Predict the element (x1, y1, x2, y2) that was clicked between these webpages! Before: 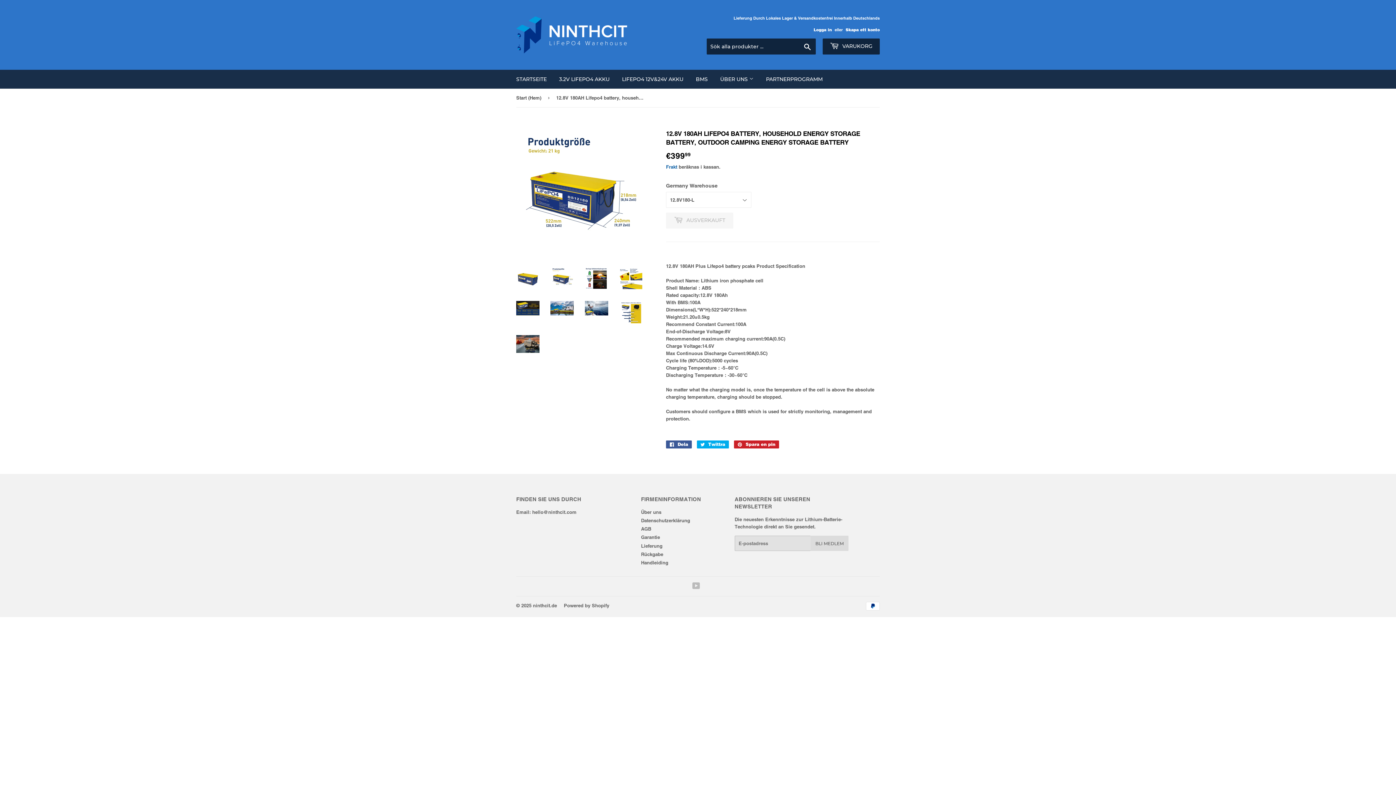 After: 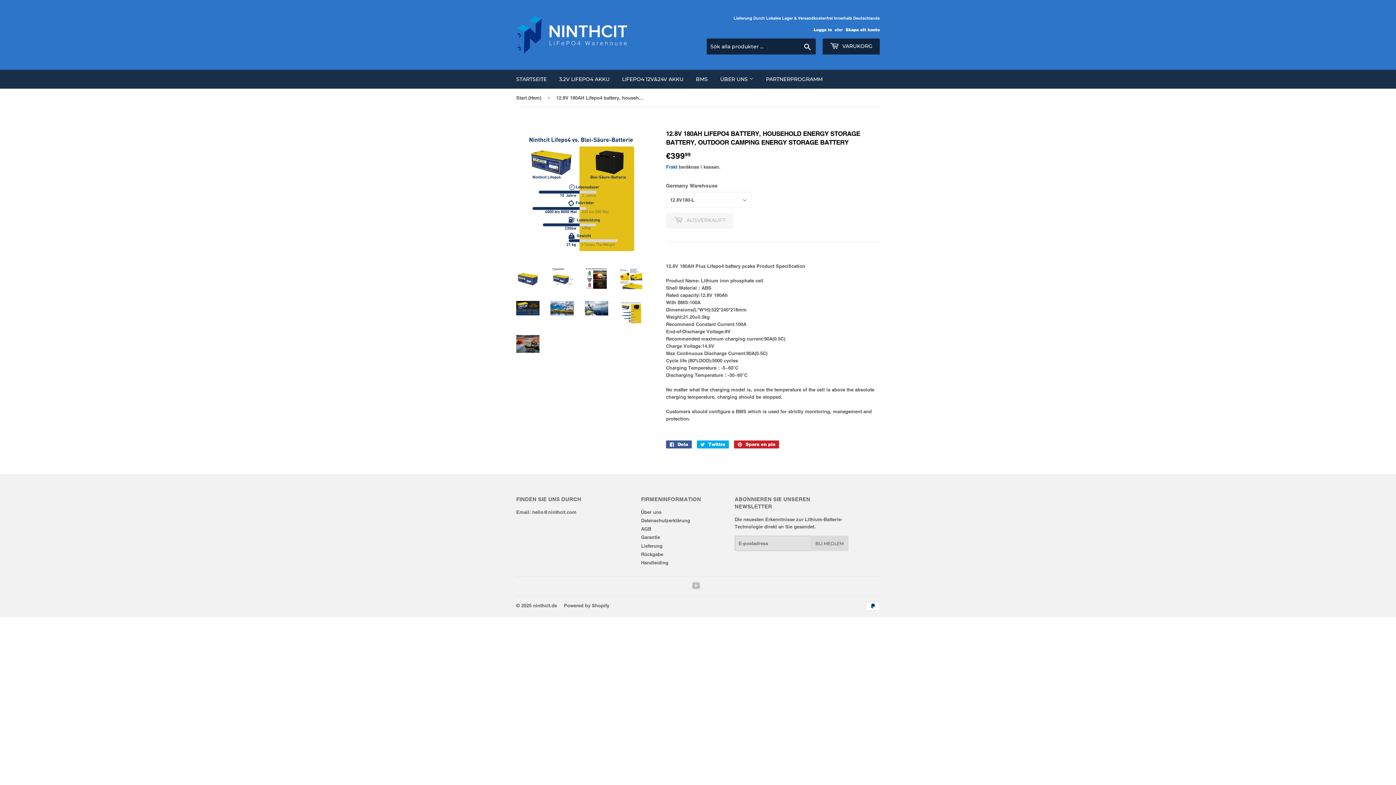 Action: bbox: (619, 301, 642, 324)